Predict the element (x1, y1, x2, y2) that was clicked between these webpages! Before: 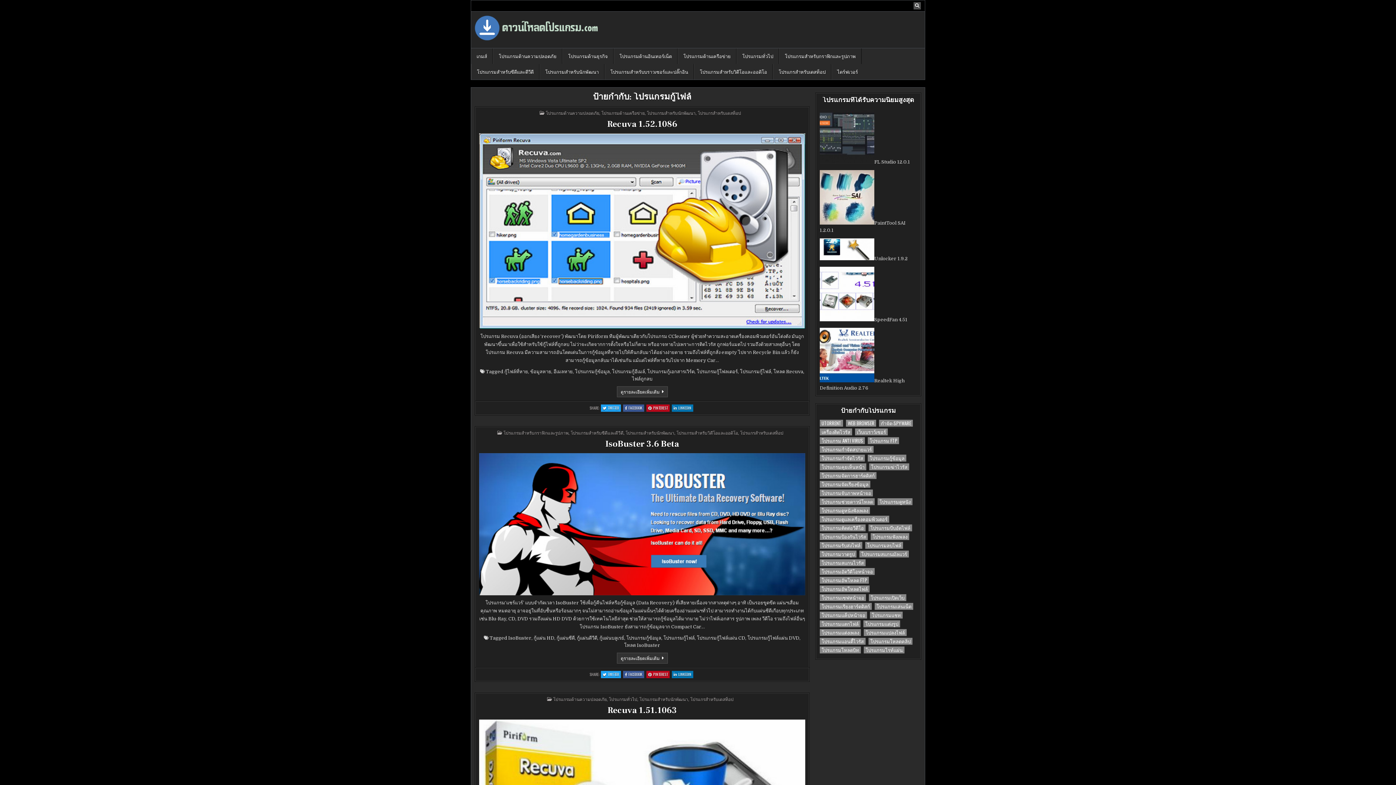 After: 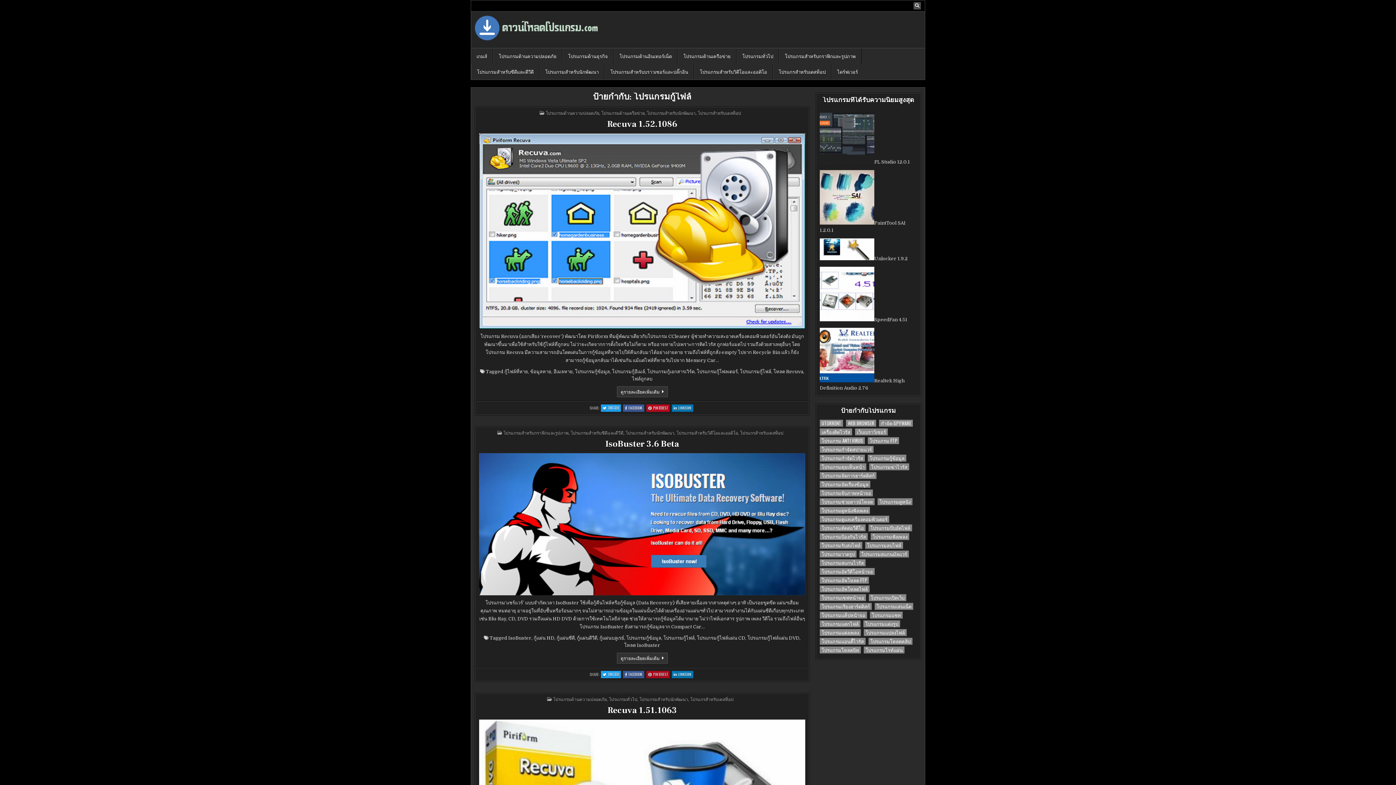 Action: label: PINTEREST
: ISOBUSTER 3.6 BETA bbox: (646, 671, 669, 678)